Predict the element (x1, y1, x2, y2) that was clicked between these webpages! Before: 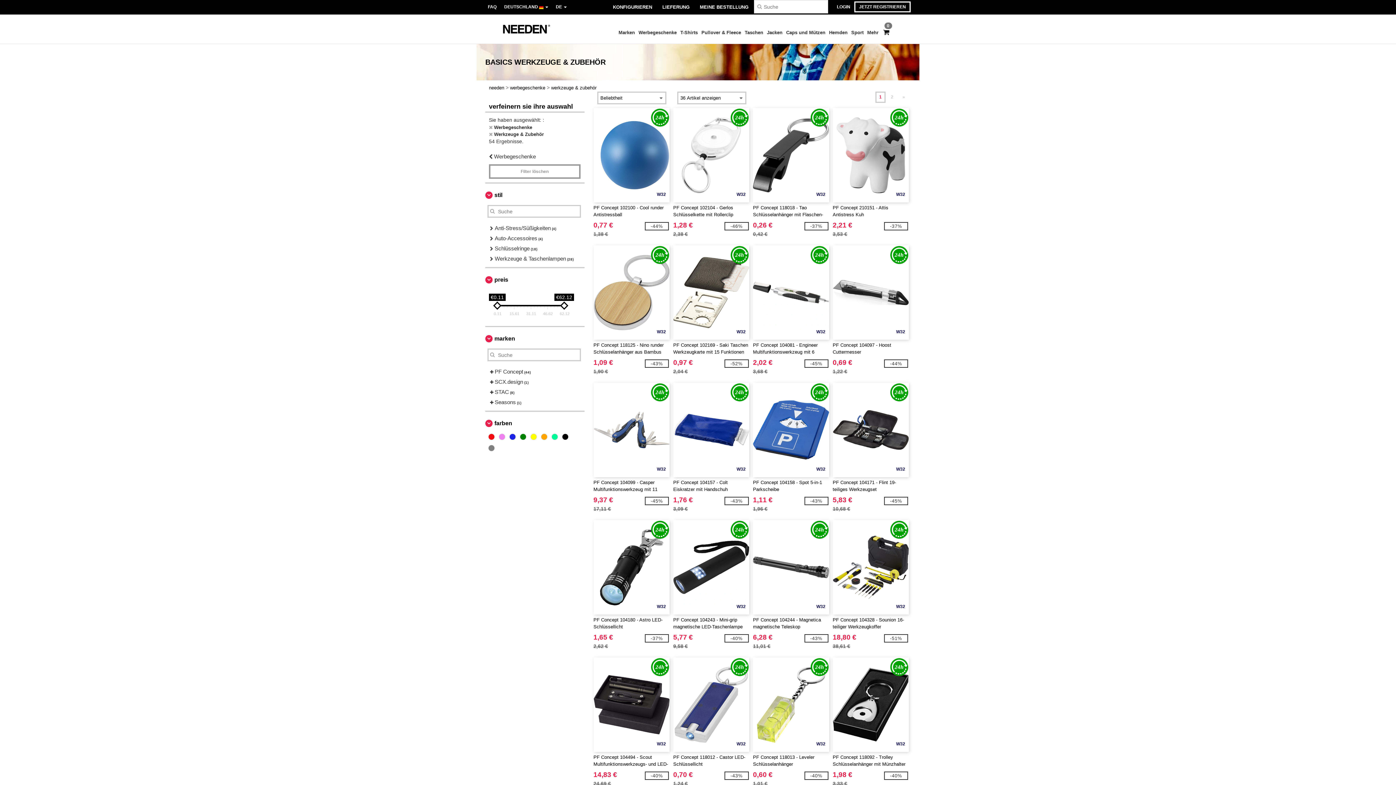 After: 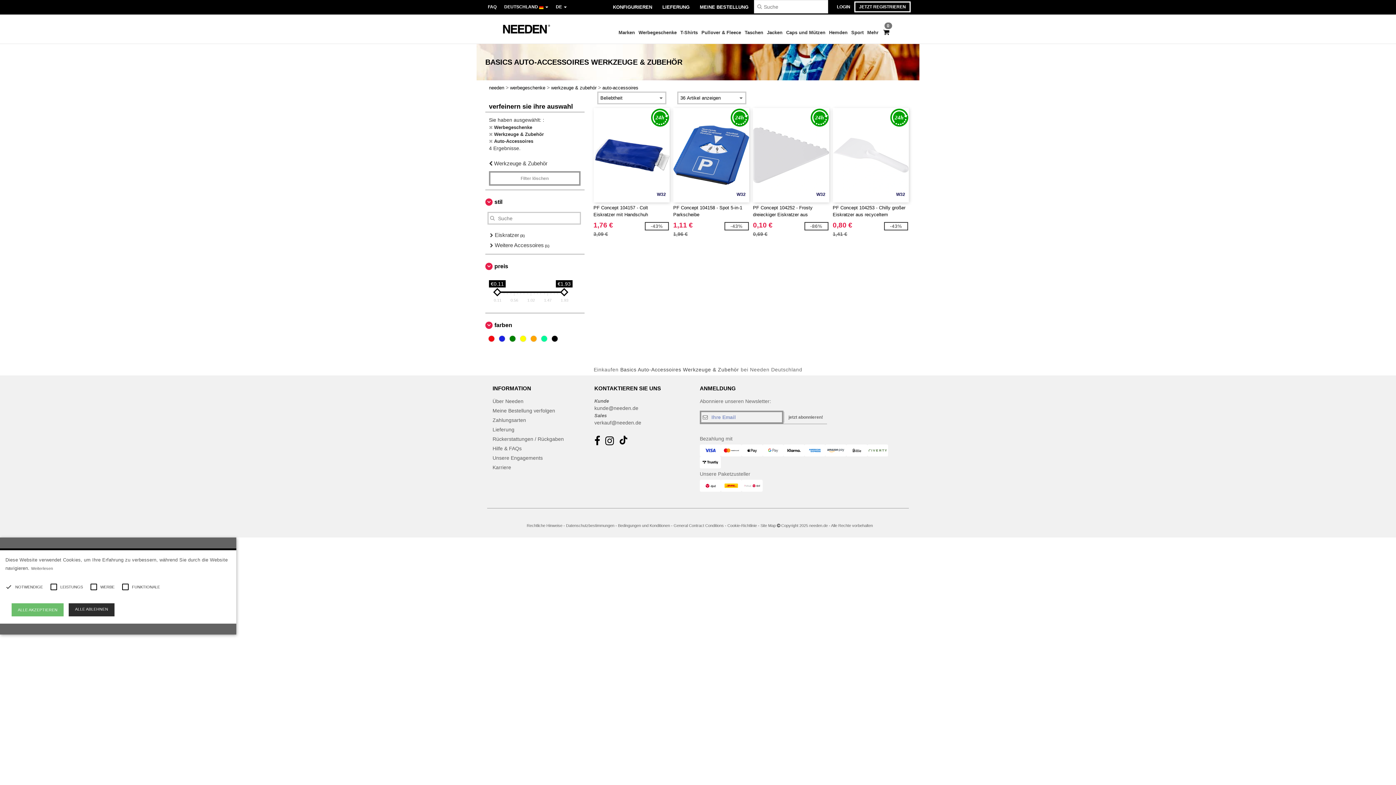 Action: bbox: (489, 233, 577, 243) label:  Auto-Accessoires (4)